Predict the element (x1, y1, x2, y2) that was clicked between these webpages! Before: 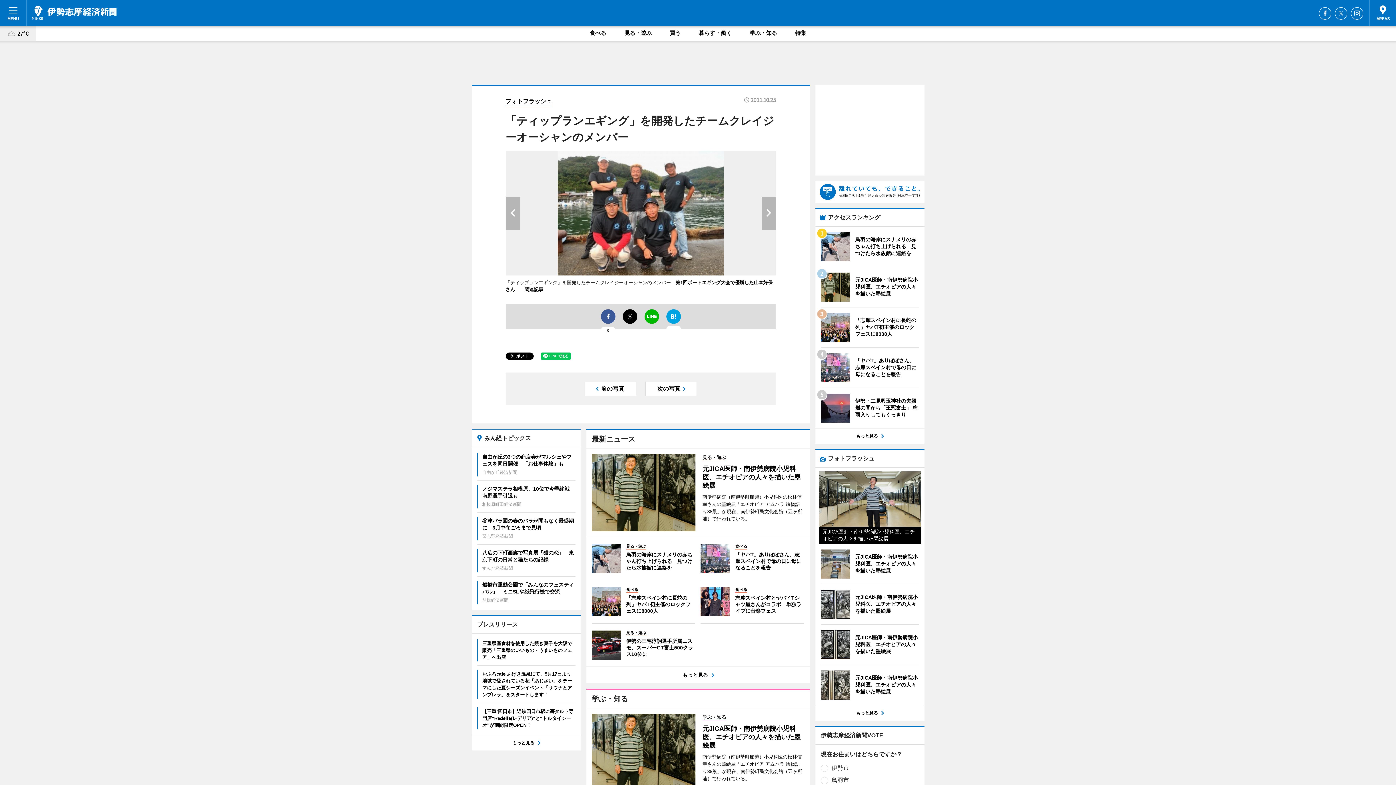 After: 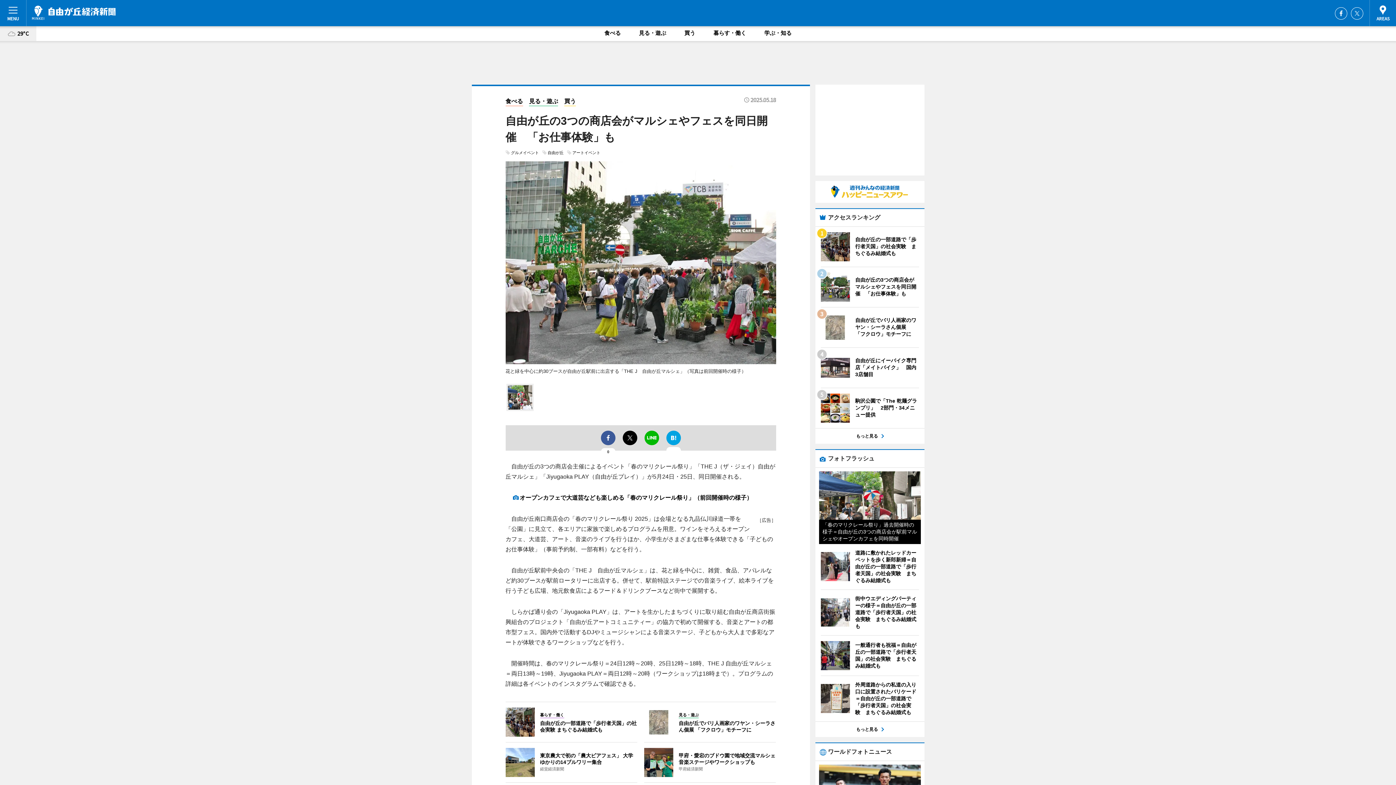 Action: label: 自由が丘の3つの商店会がマルシェやフェスを同日開催　「お仕事体験」も
自由が丘経済新聞 bbox: (477, 453, 575, 476)